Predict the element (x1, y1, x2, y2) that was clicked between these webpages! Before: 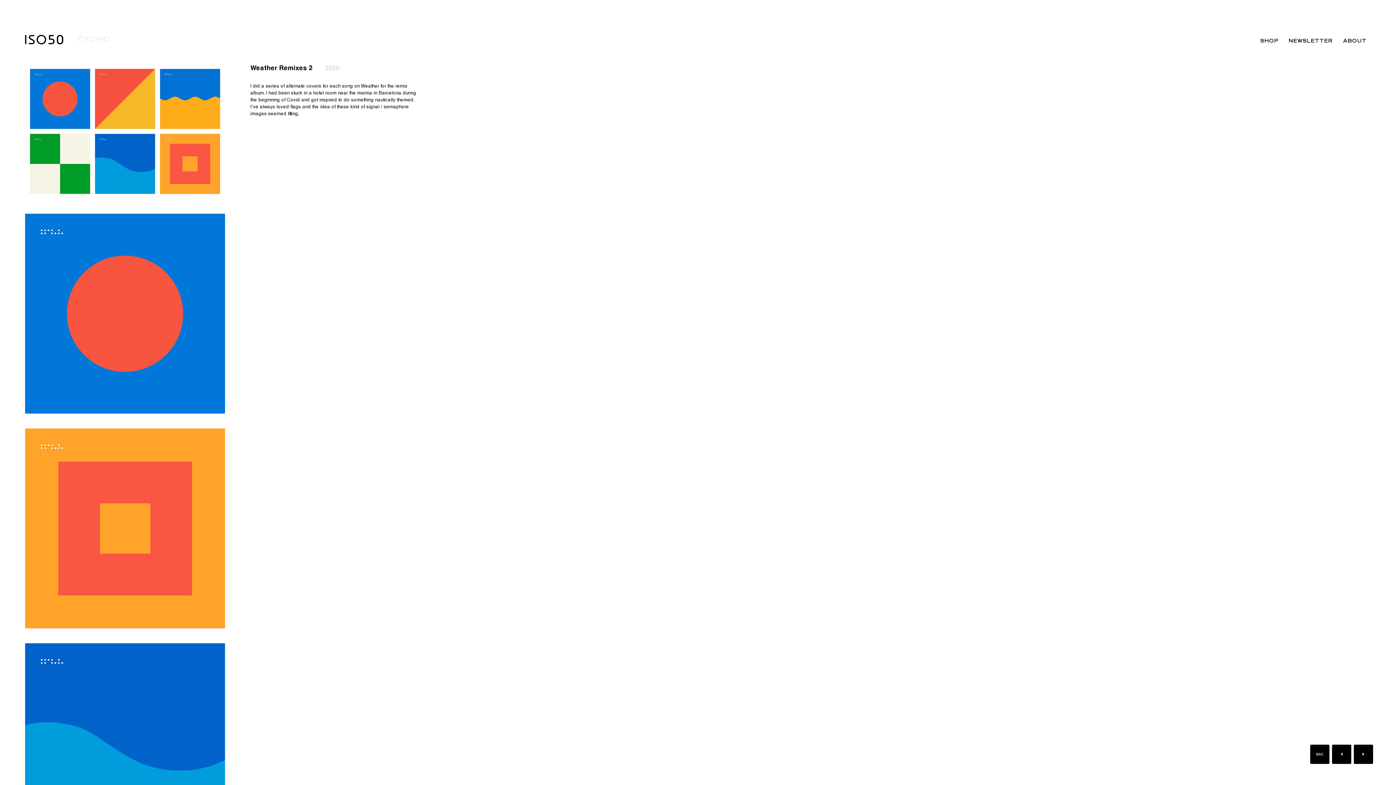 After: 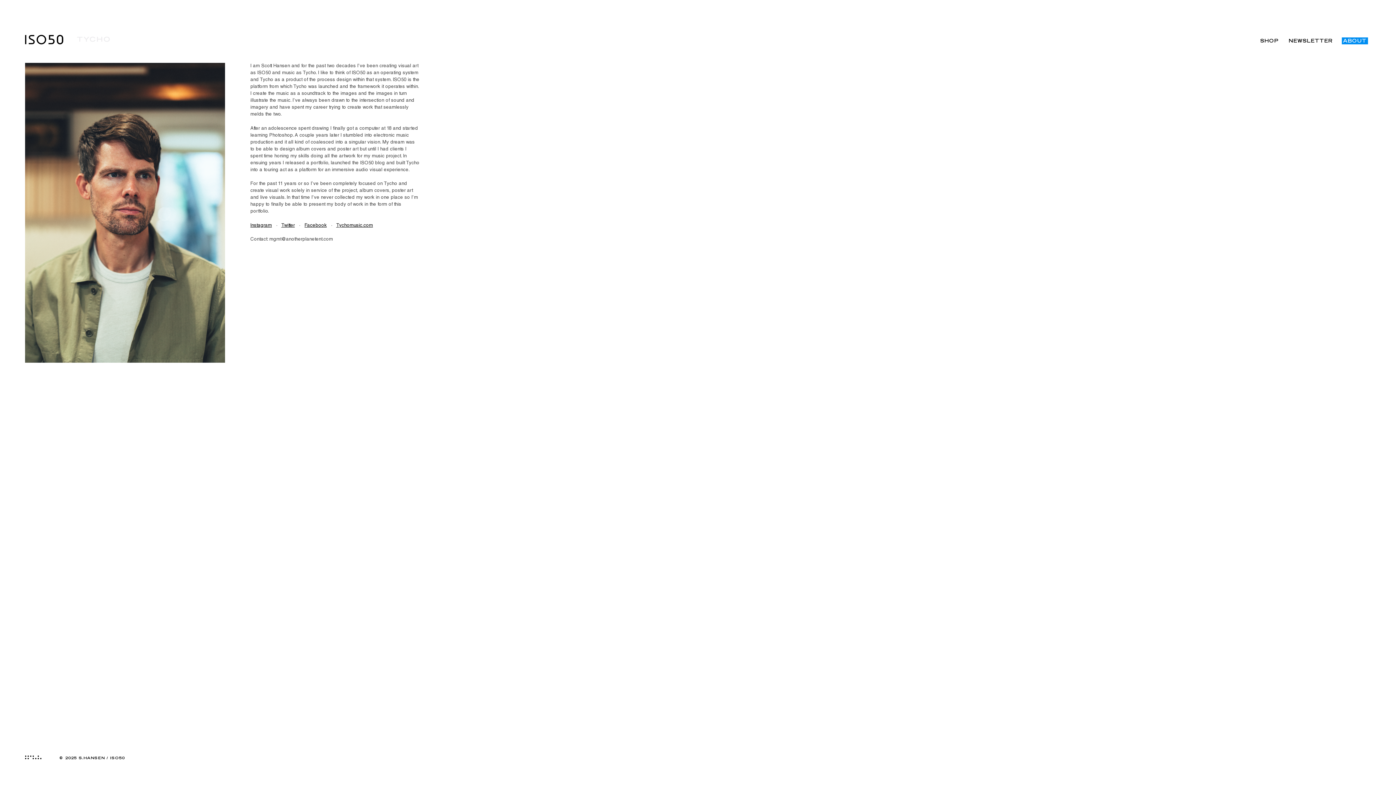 Action: bbox: (1342, 37, 1368, 44) label: ABOUT